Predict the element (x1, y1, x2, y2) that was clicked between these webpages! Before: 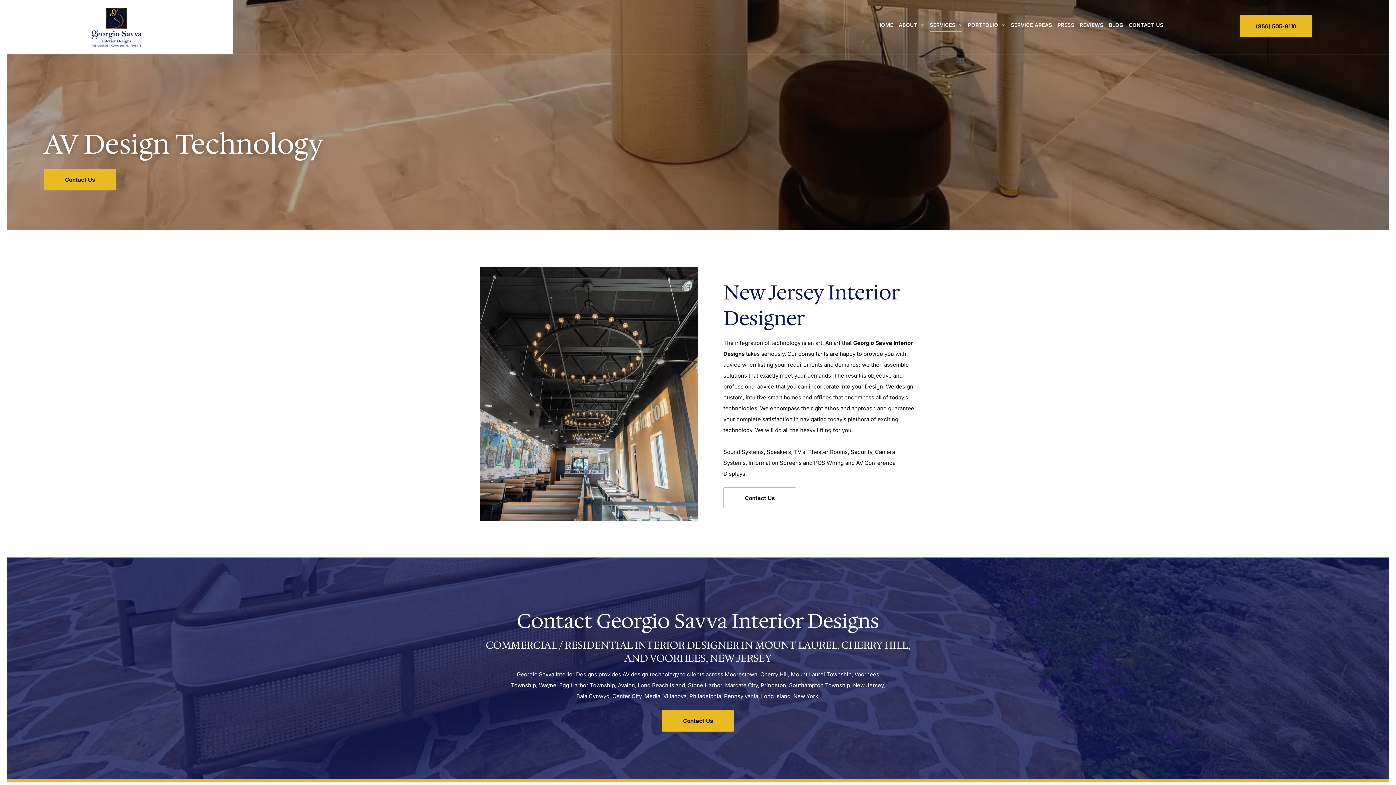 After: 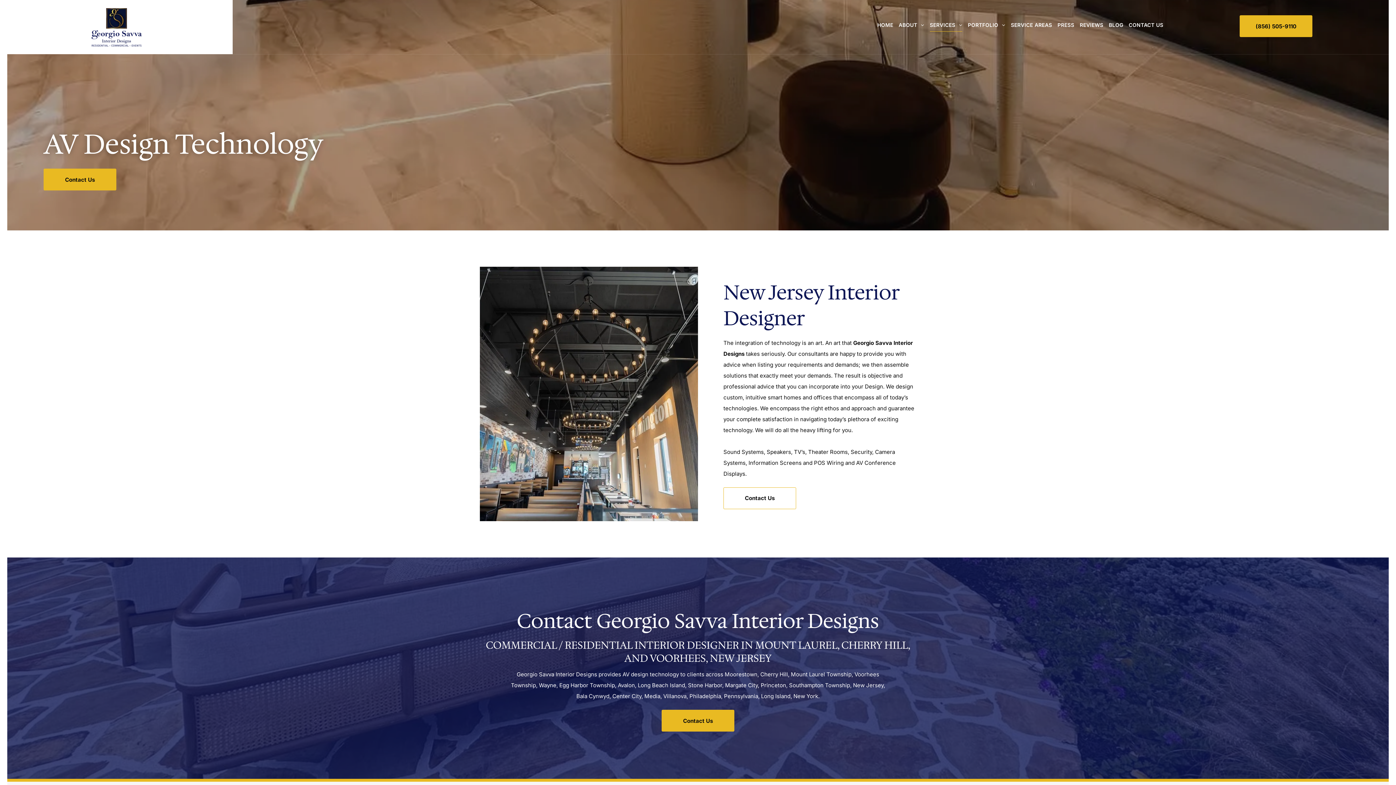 Action: bbox: (480, 266, 698, 521)